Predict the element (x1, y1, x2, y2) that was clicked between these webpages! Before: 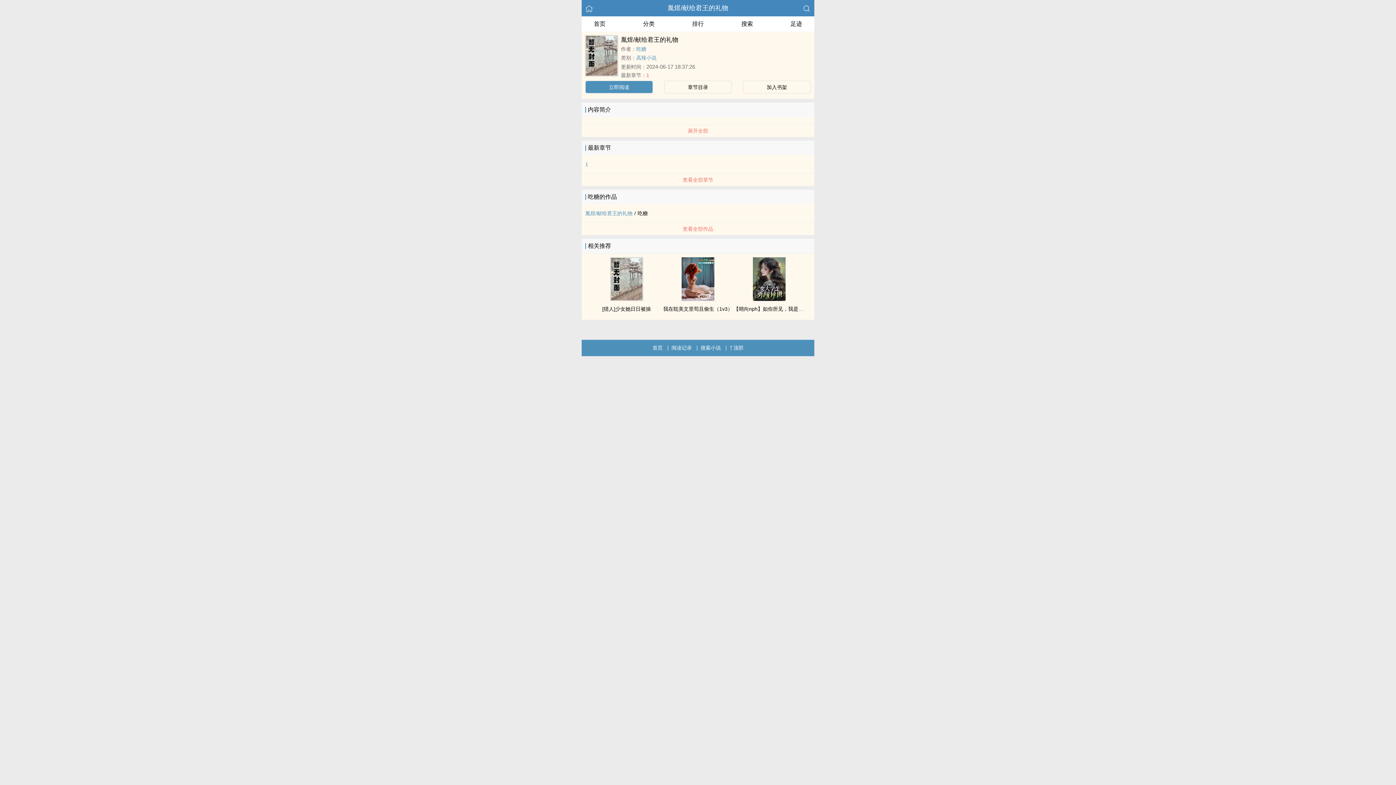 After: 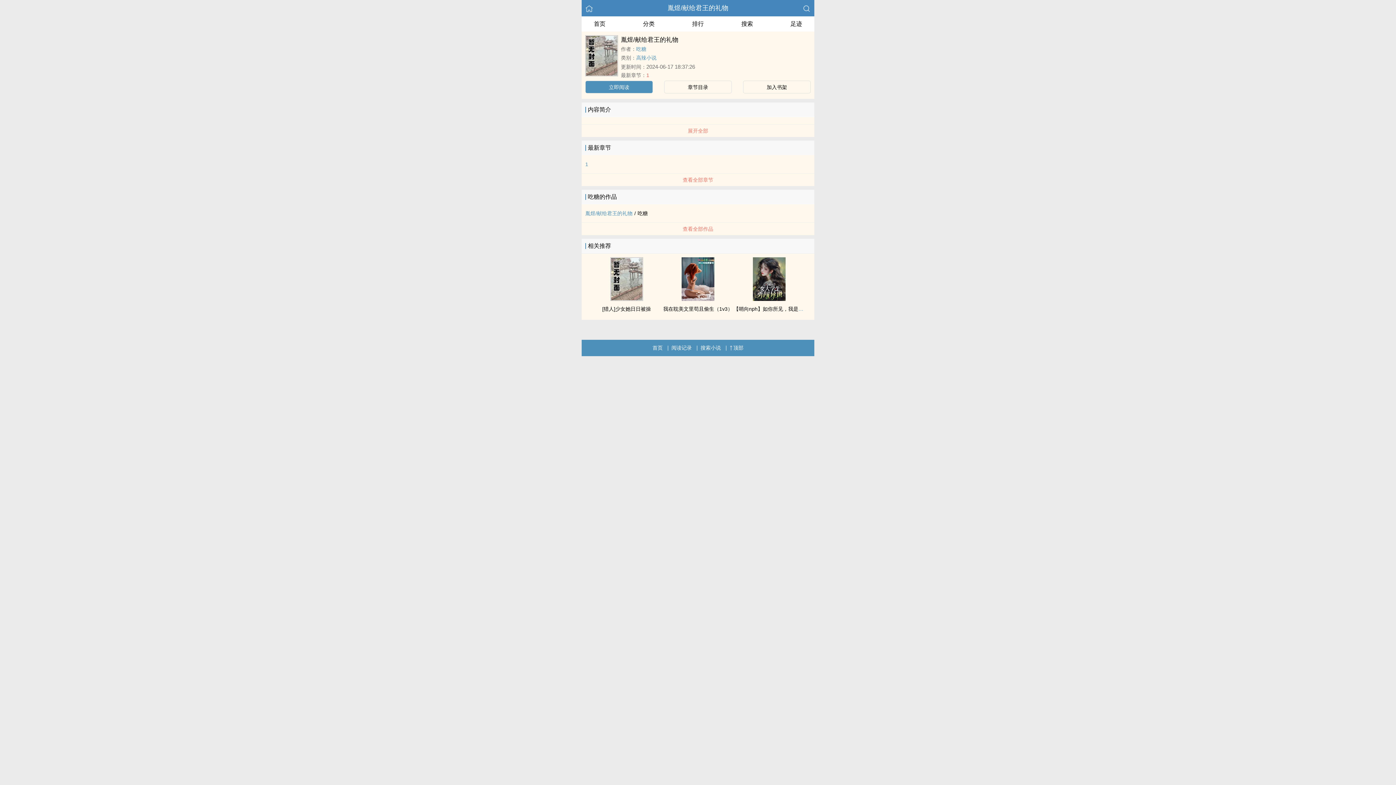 Action: bbox: (585, 210, 632, 216) label: 胤煜/献给君王的礼物